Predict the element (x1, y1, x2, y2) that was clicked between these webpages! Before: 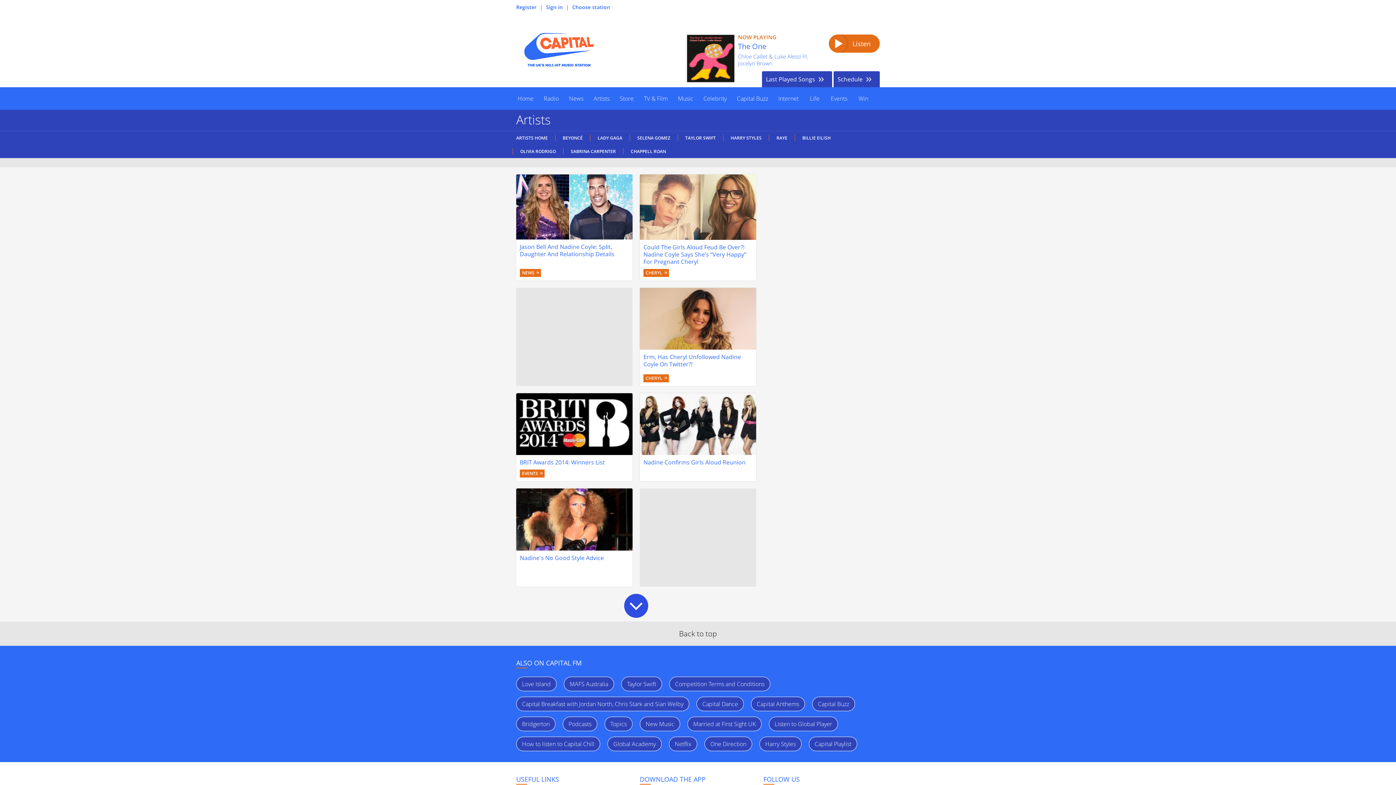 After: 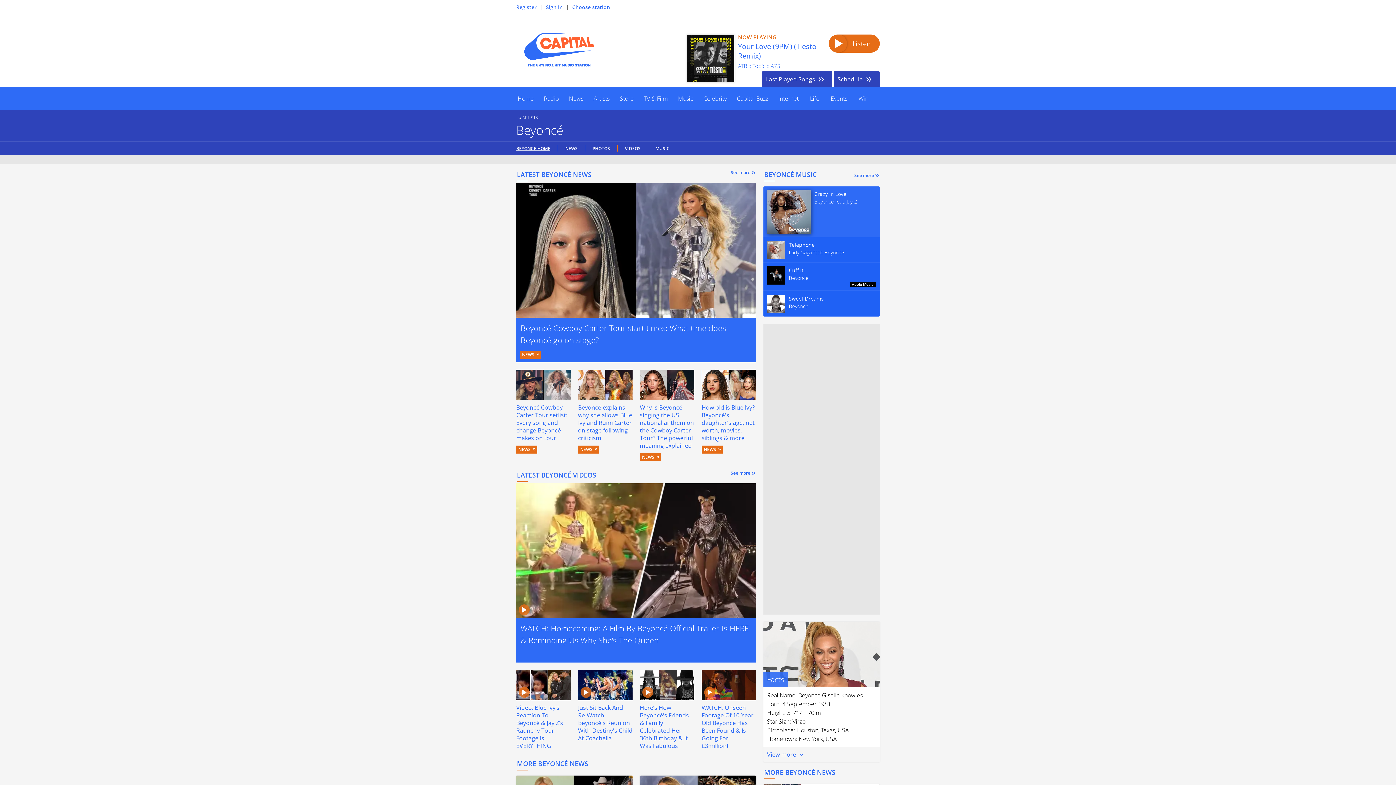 Action: label: BEYONCÉ bbox: (555, 134, 590, 141)